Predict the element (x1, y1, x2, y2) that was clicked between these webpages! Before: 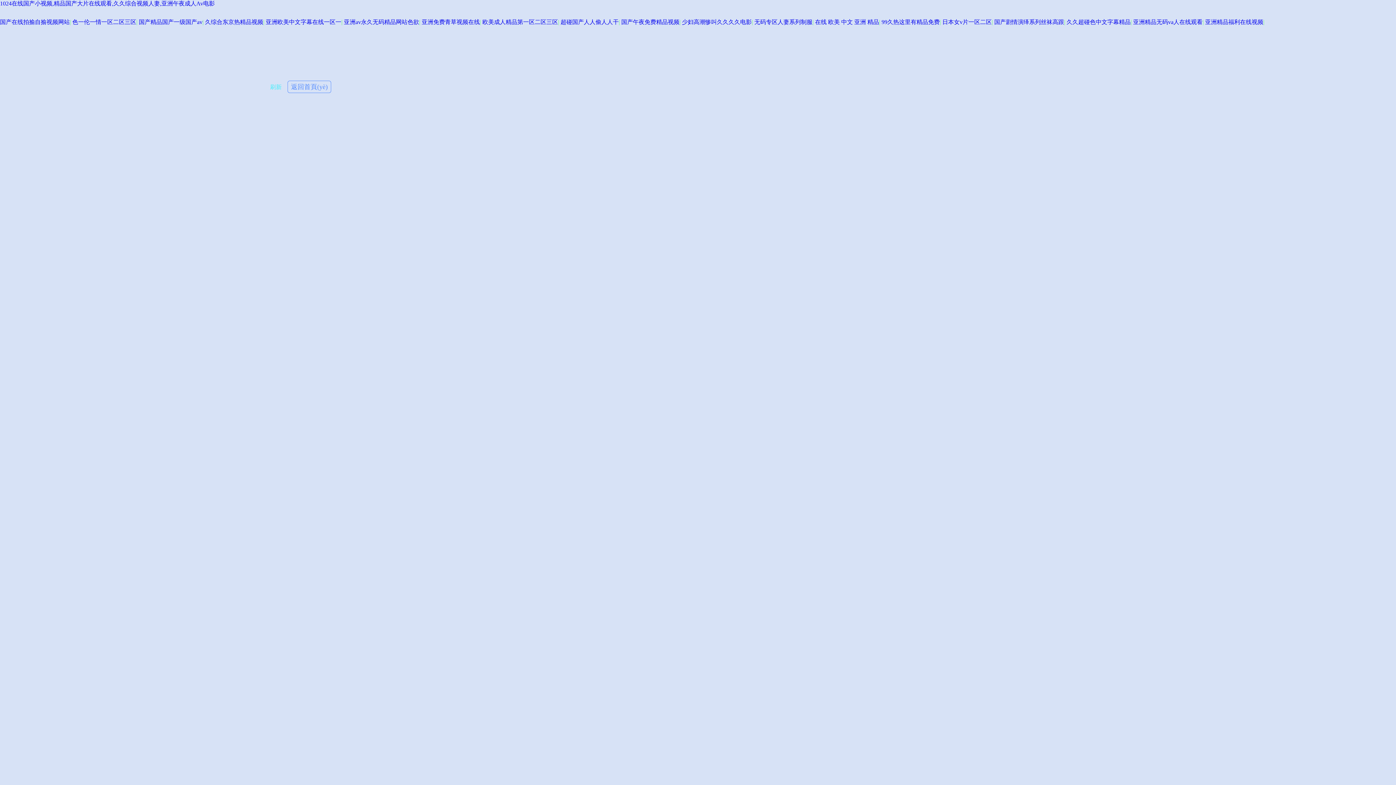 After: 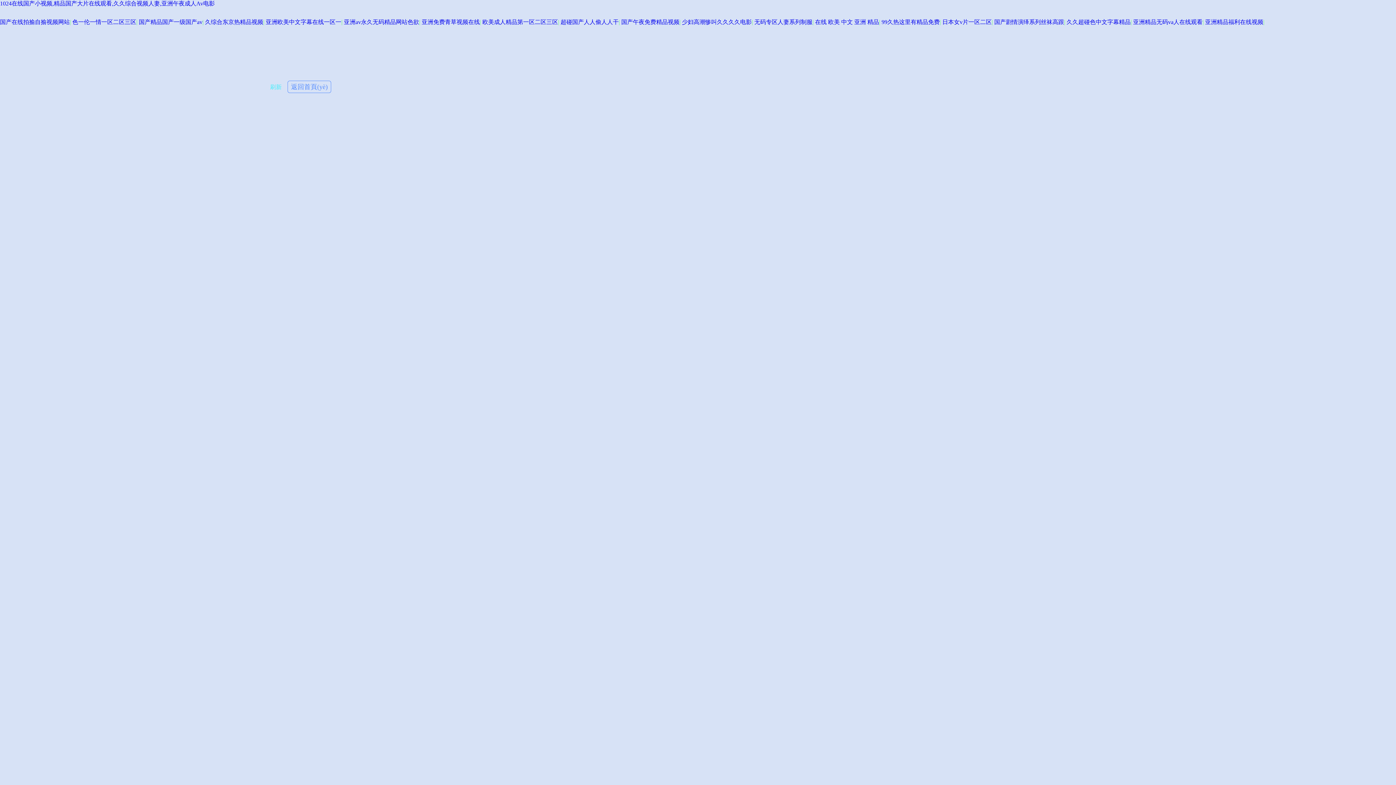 Action: bbox: (72, 18, 136, 25) label: 色一伦一情一区二区三区